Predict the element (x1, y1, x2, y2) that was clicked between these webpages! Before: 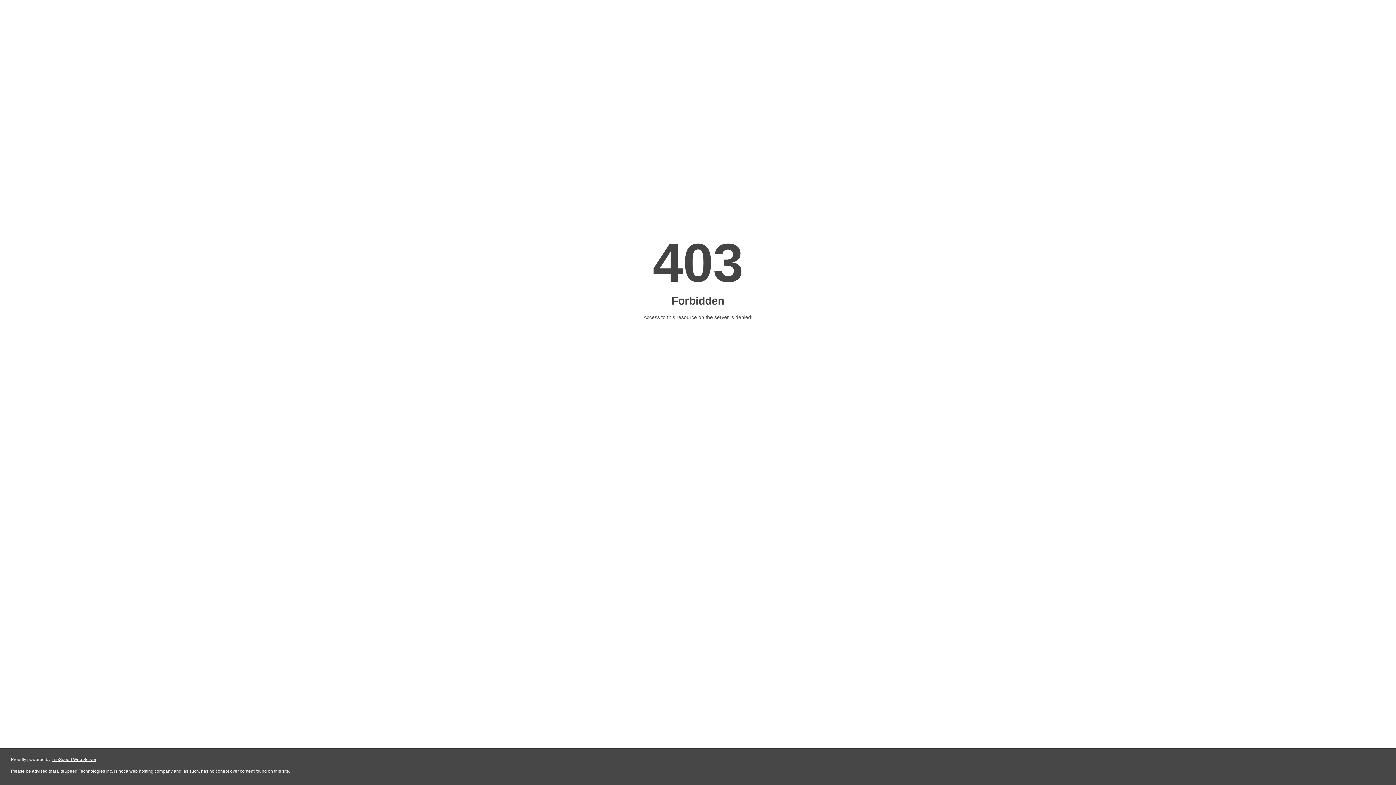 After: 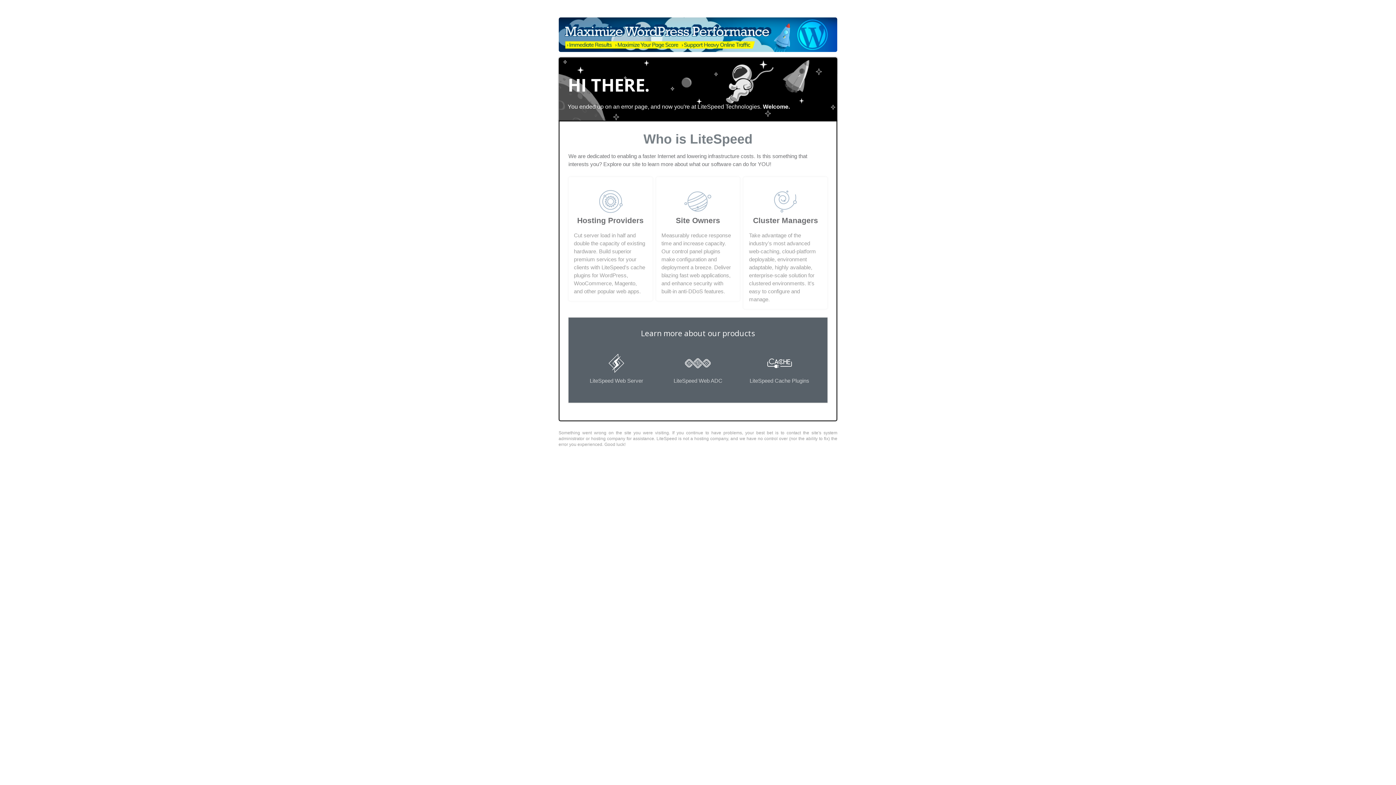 Action: bbox: (51, 757, 96, 762) label: LiteSpeed Web Server